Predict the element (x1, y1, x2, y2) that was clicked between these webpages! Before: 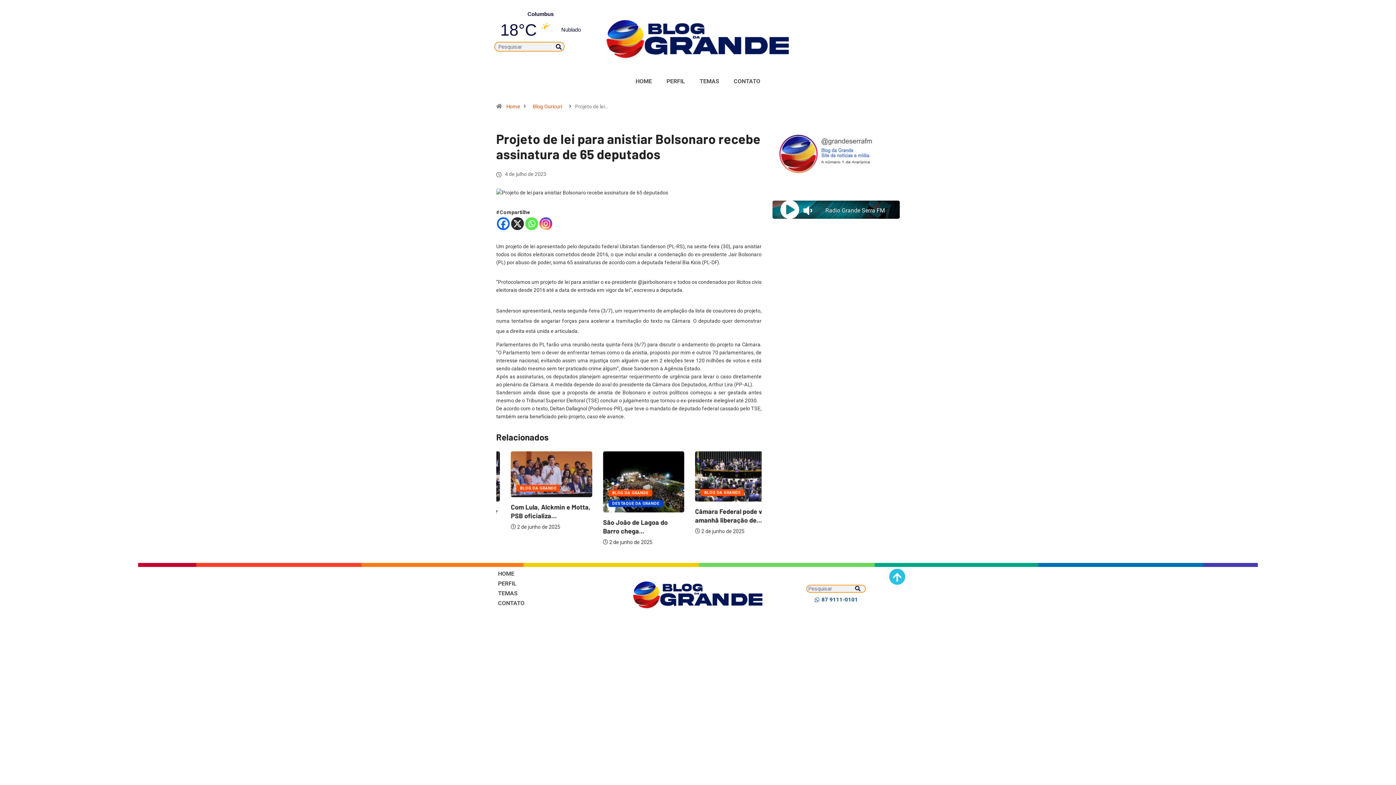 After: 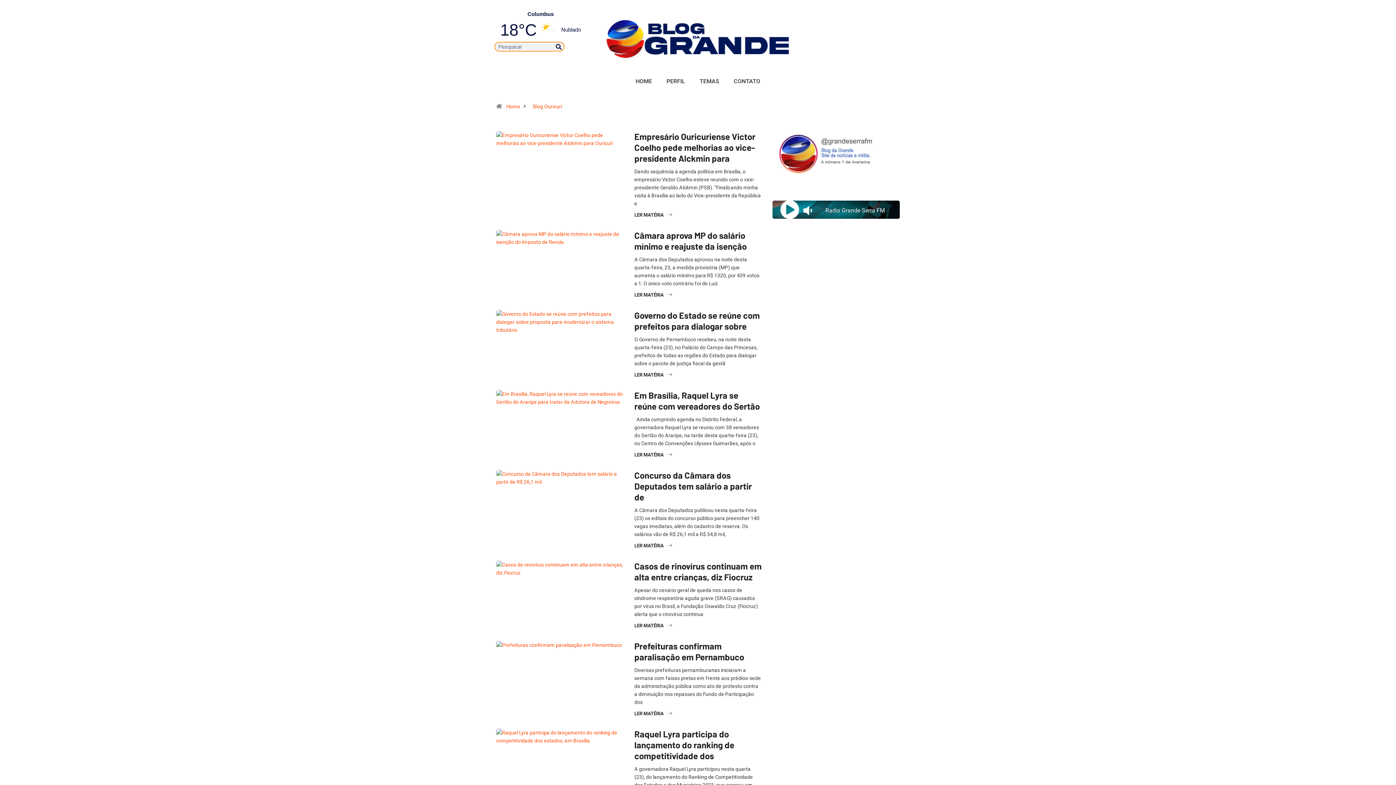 Action: label: Blog Ouricuri bbox: (529, 103, 565, 109)